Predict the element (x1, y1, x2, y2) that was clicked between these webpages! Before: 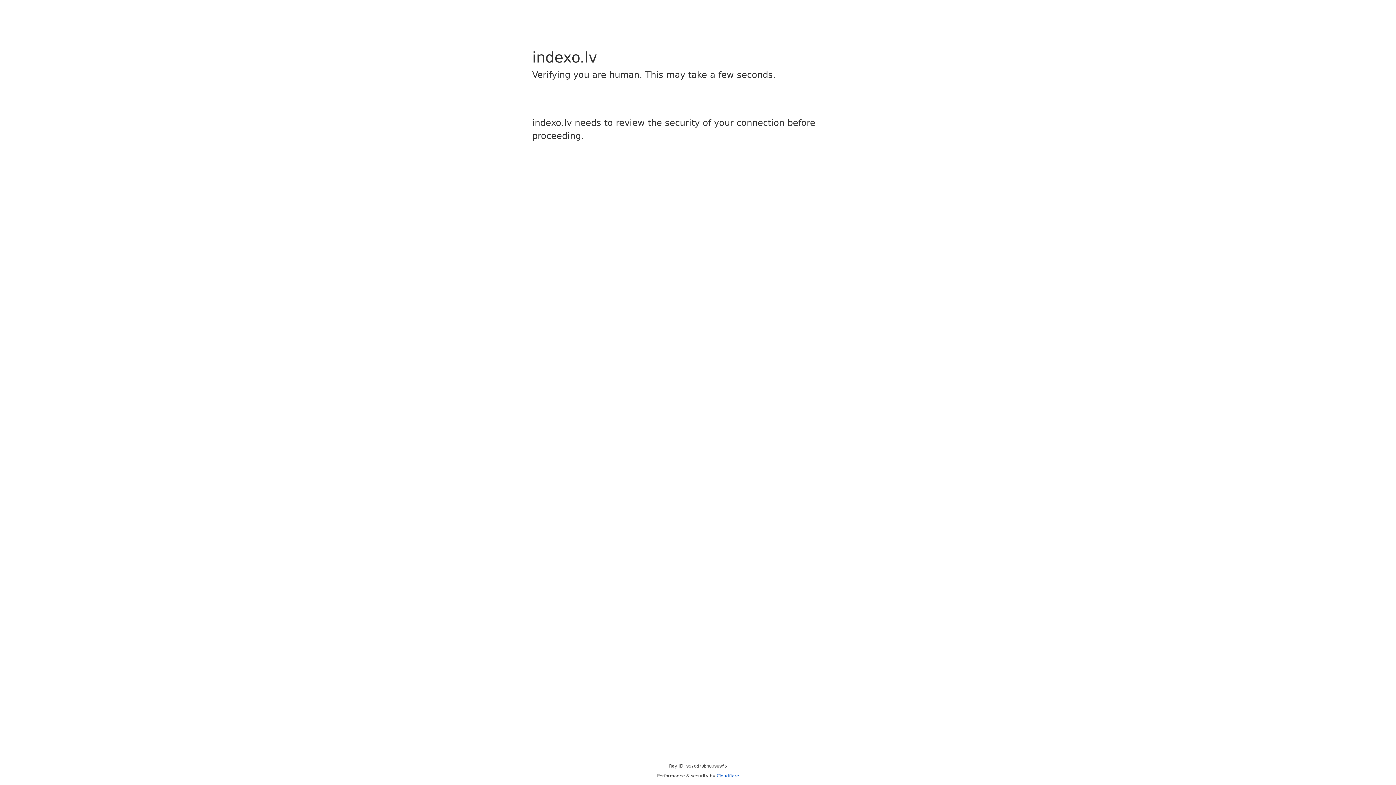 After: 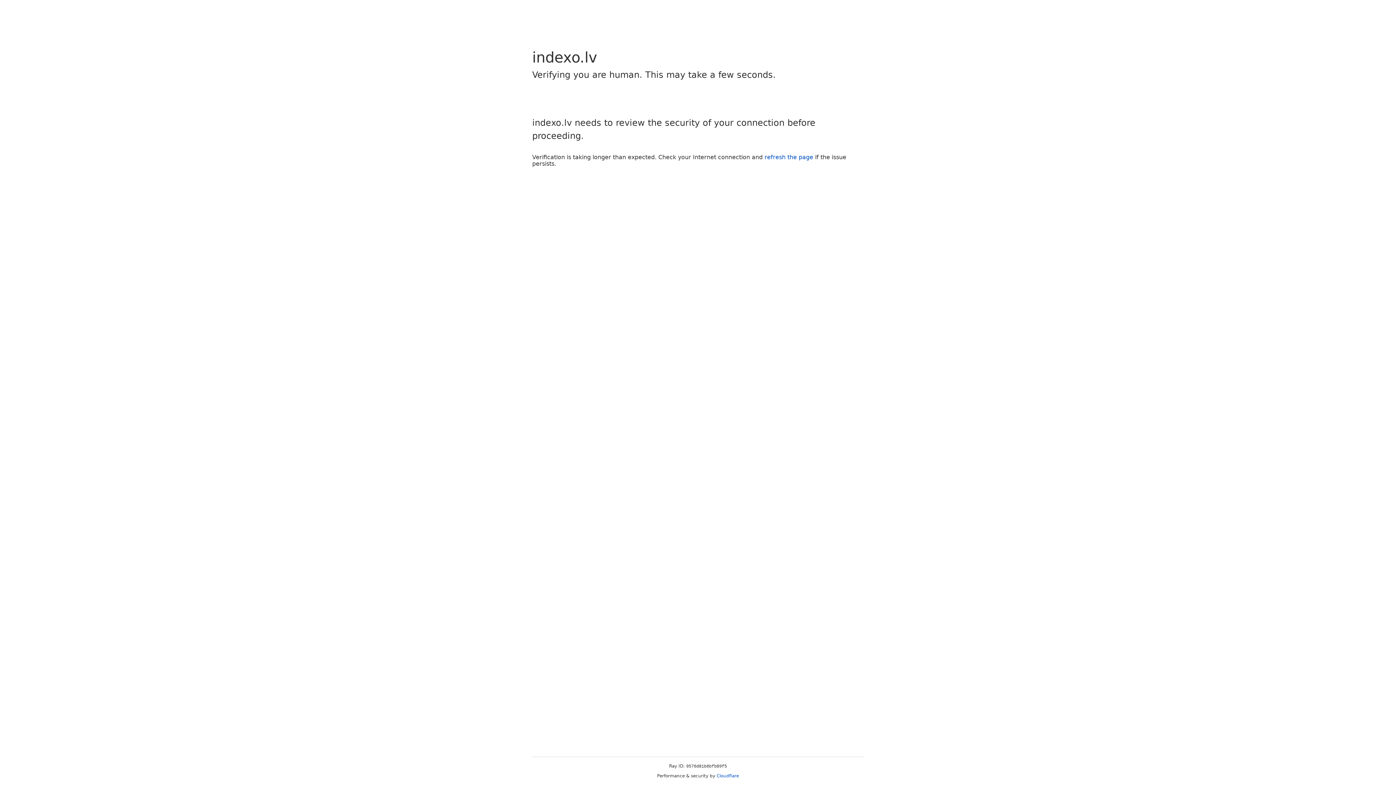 Action: label: Cloudflare bbox: (716, 773, 739, 778)